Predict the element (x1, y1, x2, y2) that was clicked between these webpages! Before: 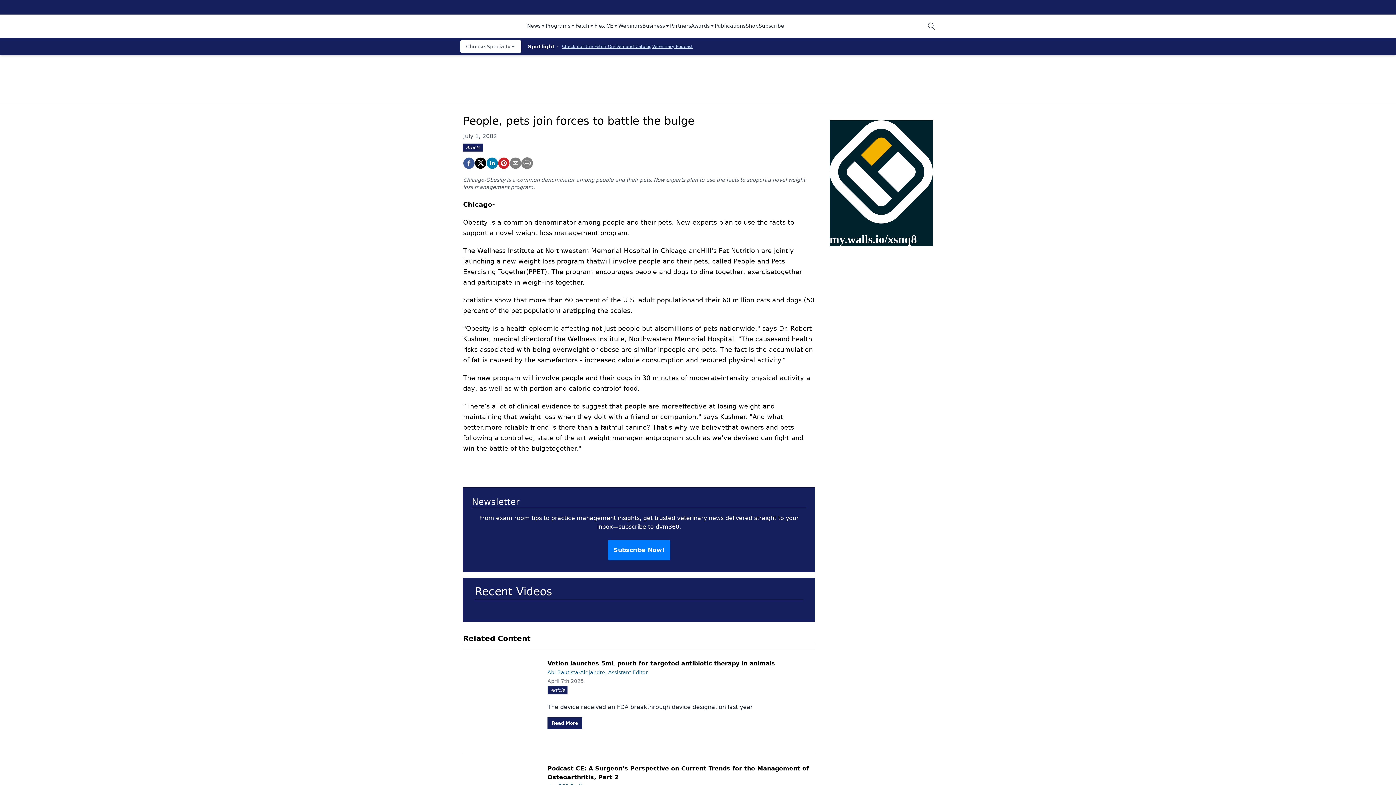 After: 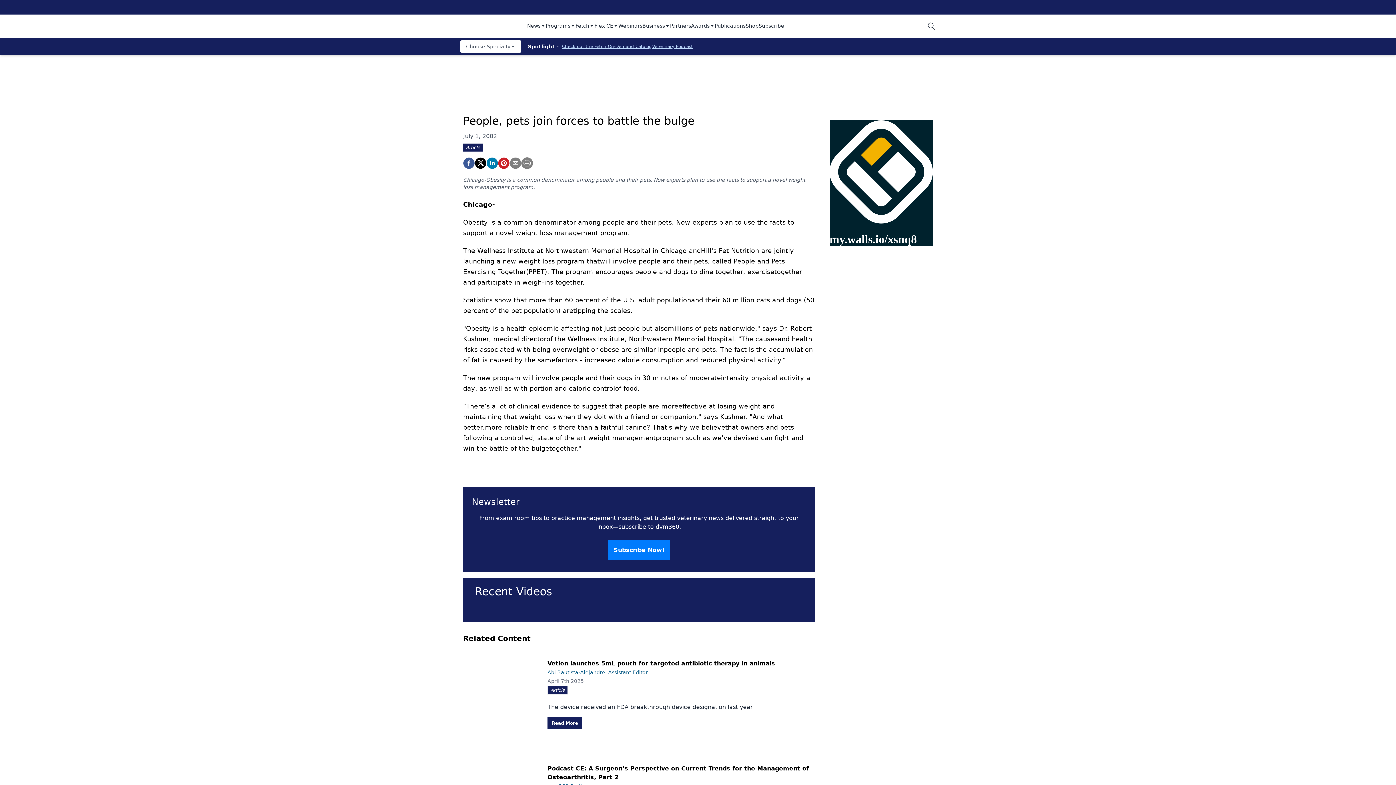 Action: label: Check out the Fetch On-Demand Catalog bbox: (562, 44, 652, 49)